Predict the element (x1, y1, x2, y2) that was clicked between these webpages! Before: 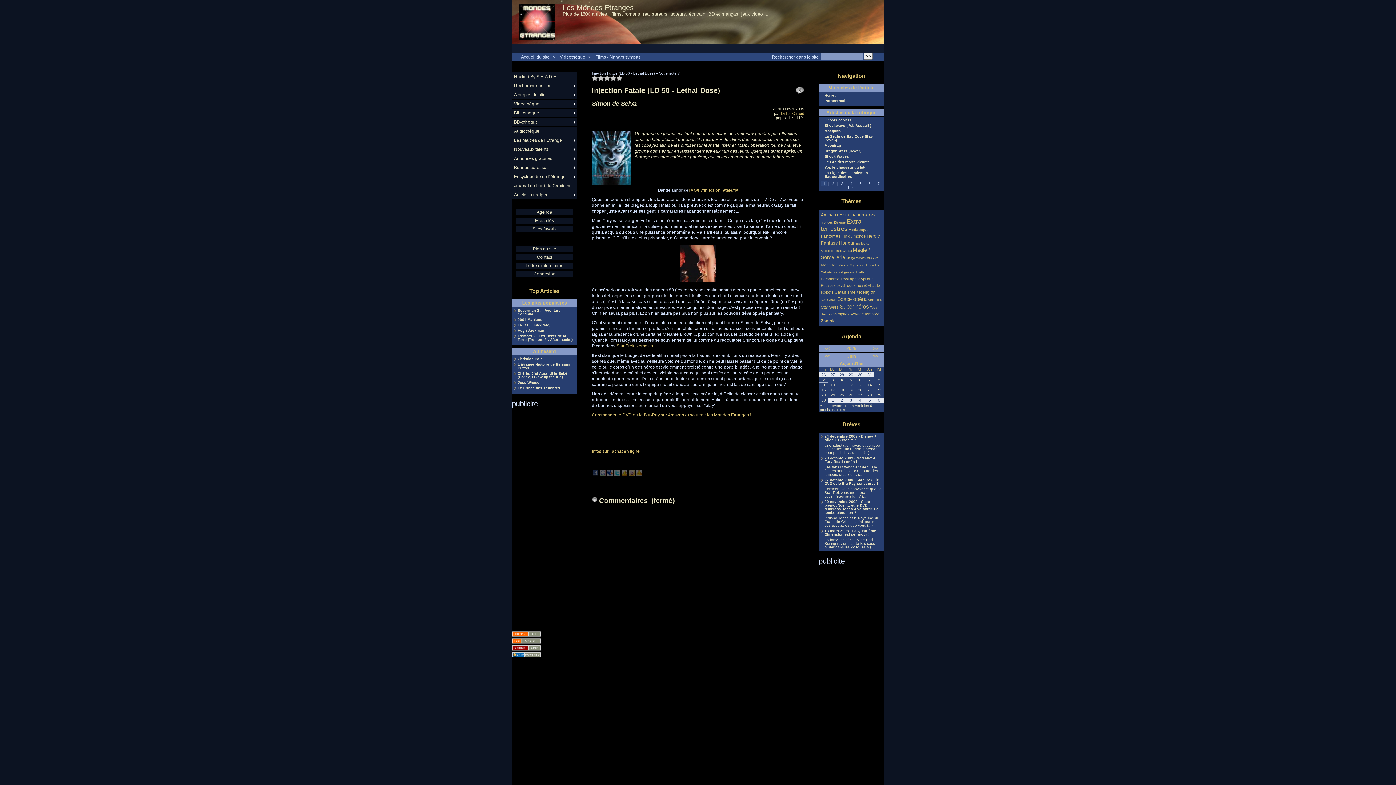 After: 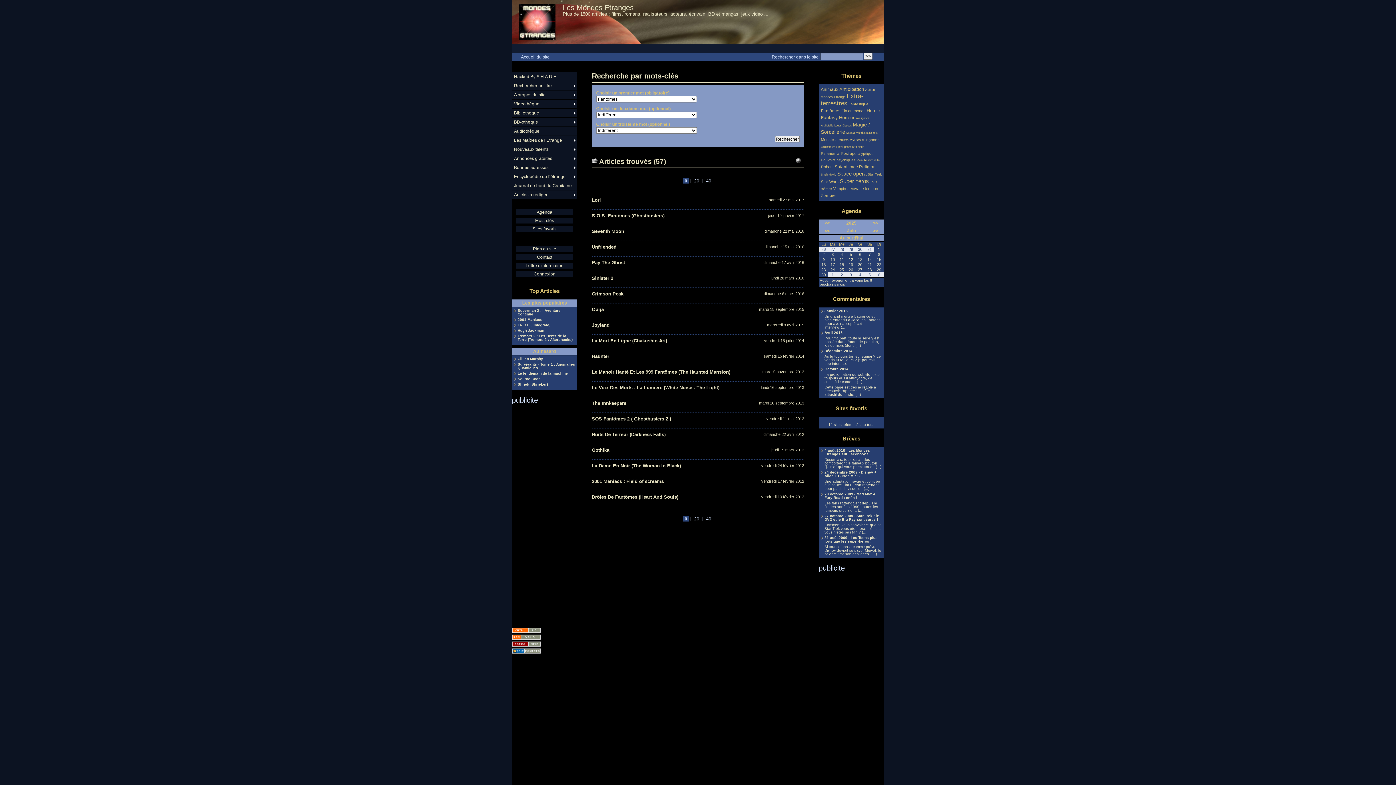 Action: bbox: (821, 233, 840, 238) label: Fantômes